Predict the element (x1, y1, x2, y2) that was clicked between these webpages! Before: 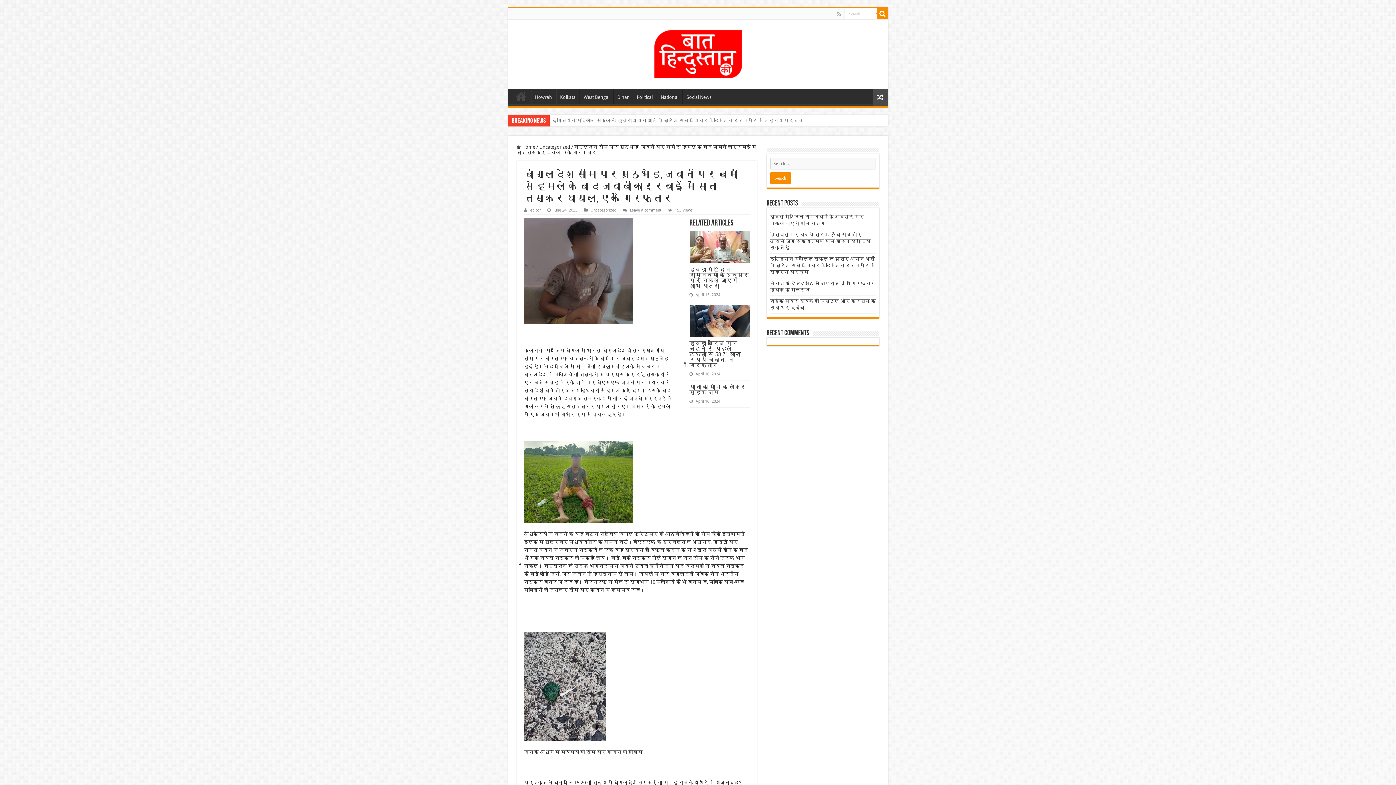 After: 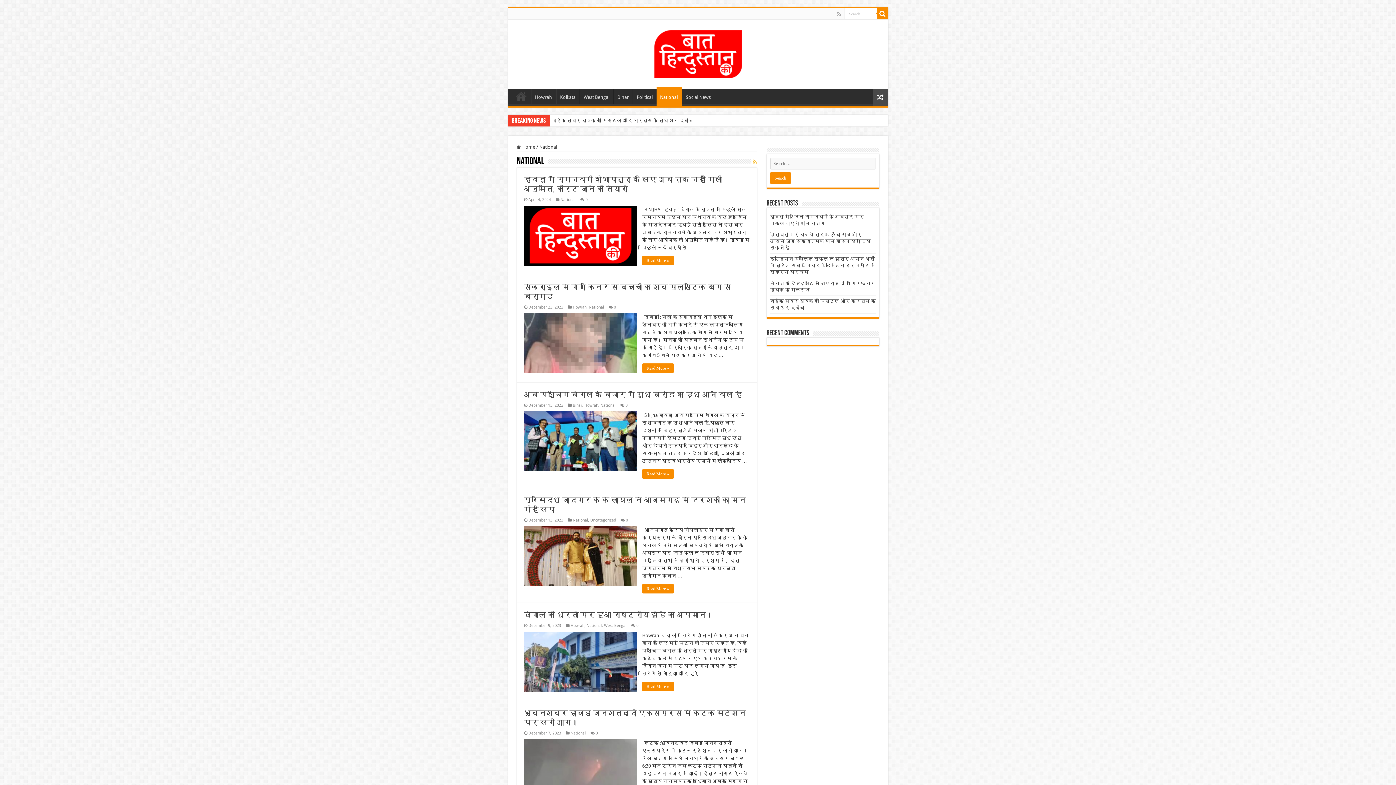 Action: bbox: (656, 88, 682, 104) label: National